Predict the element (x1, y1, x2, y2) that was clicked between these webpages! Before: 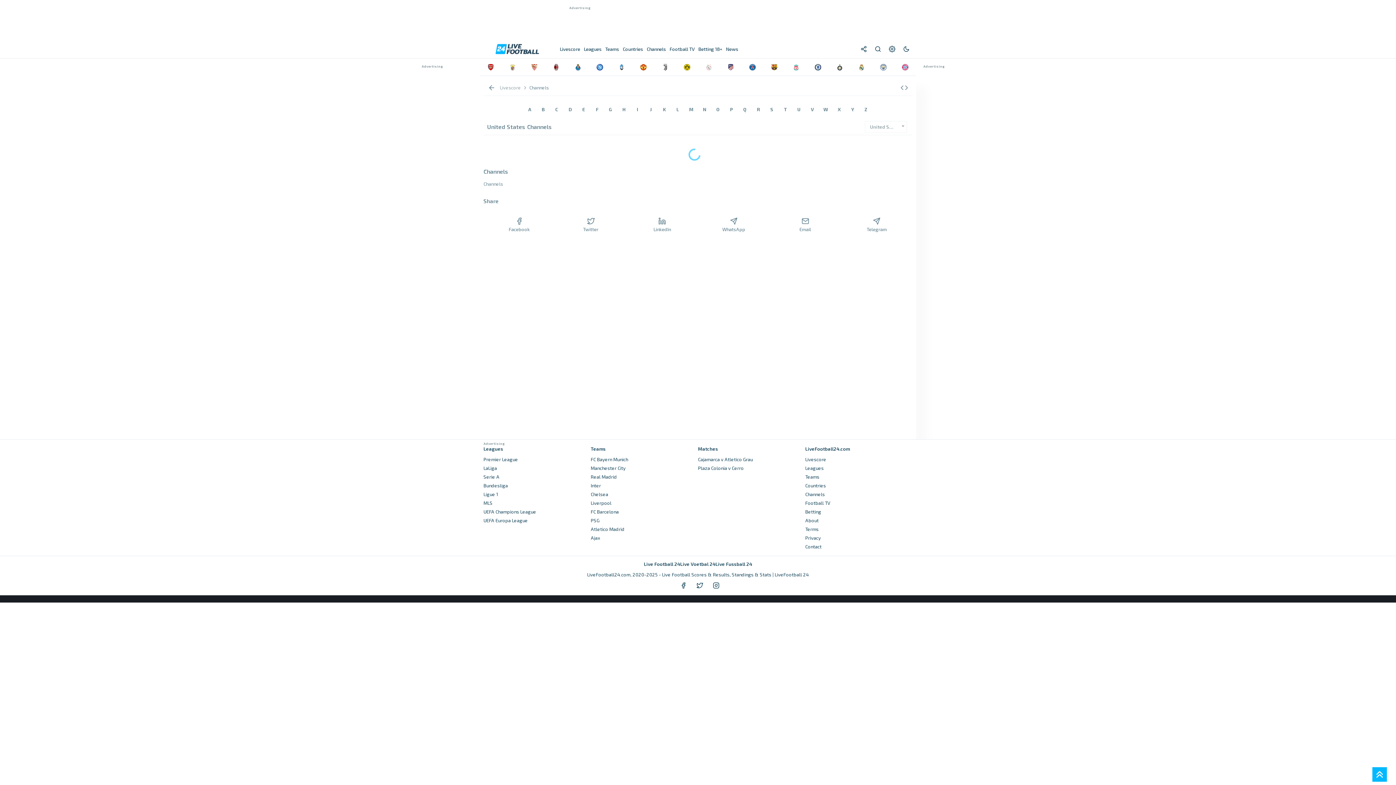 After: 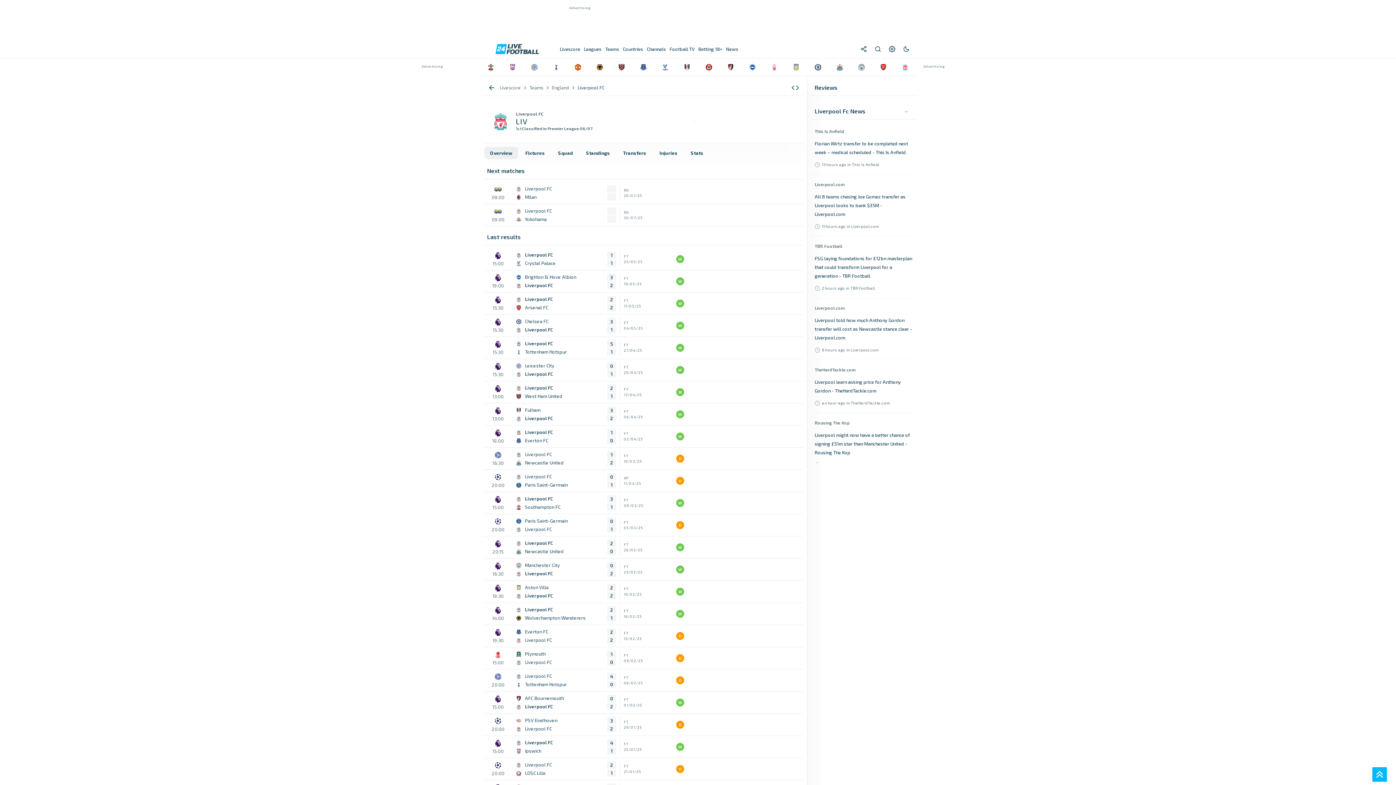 Action: bbox: (786, 59, 806, 74)